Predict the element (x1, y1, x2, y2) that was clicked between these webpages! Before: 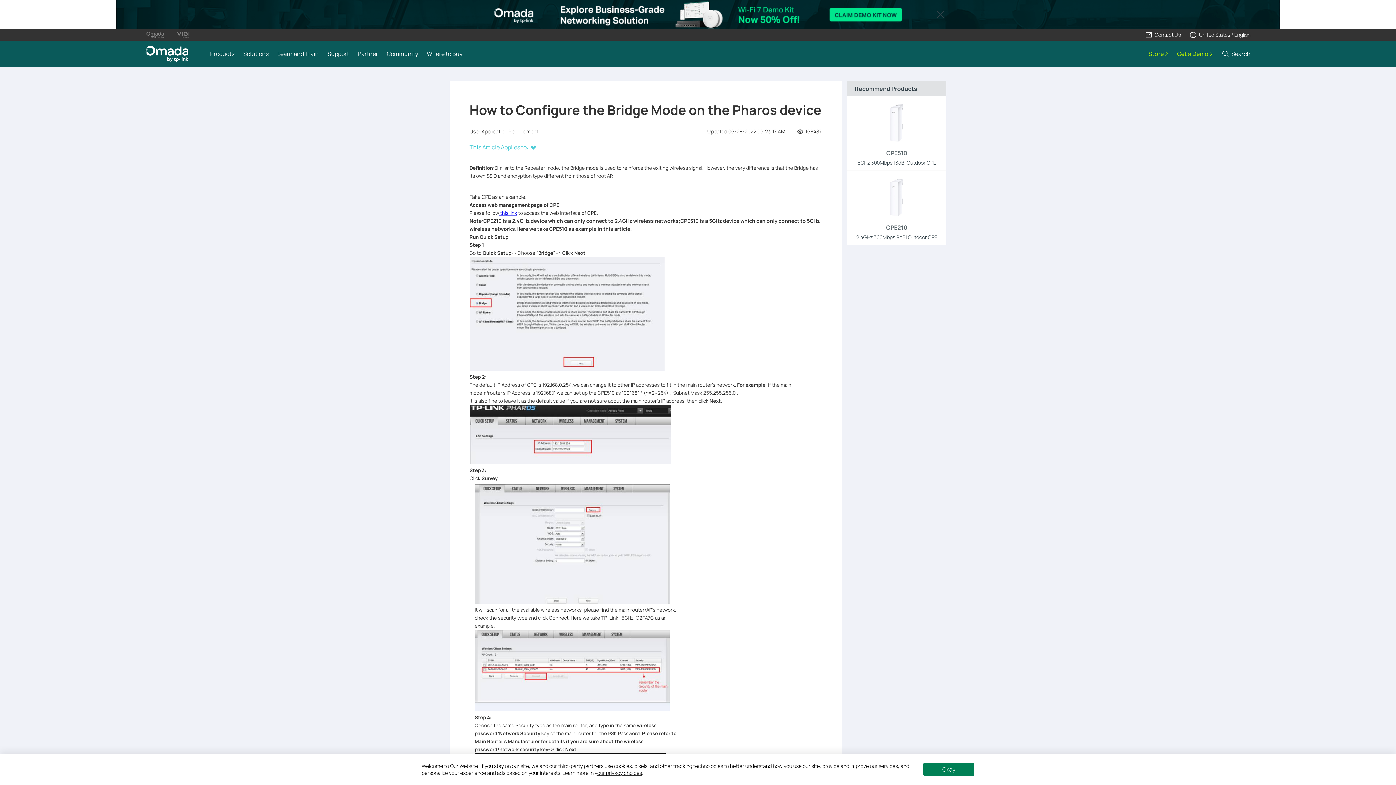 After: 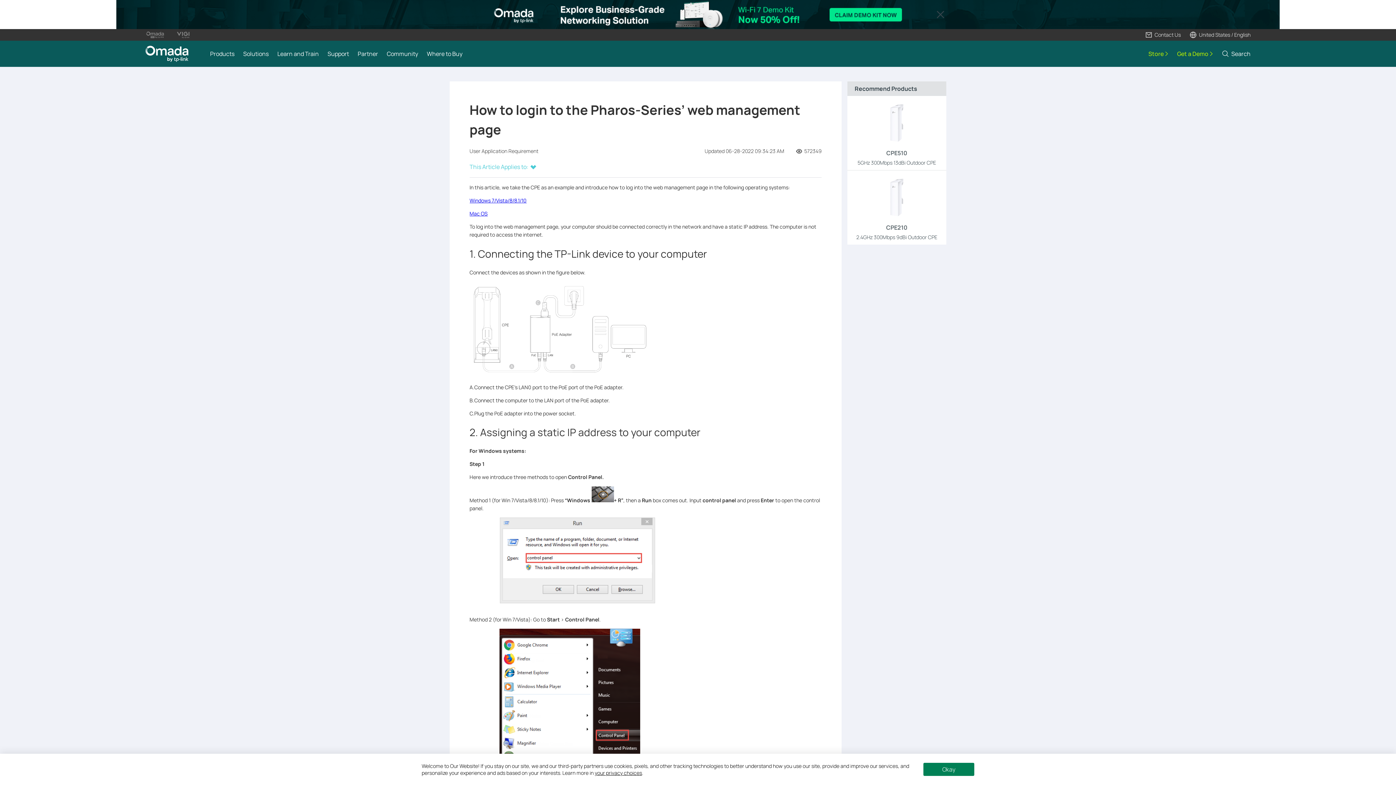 Action: label:  this link bbox: (499, 209, 517, 216)